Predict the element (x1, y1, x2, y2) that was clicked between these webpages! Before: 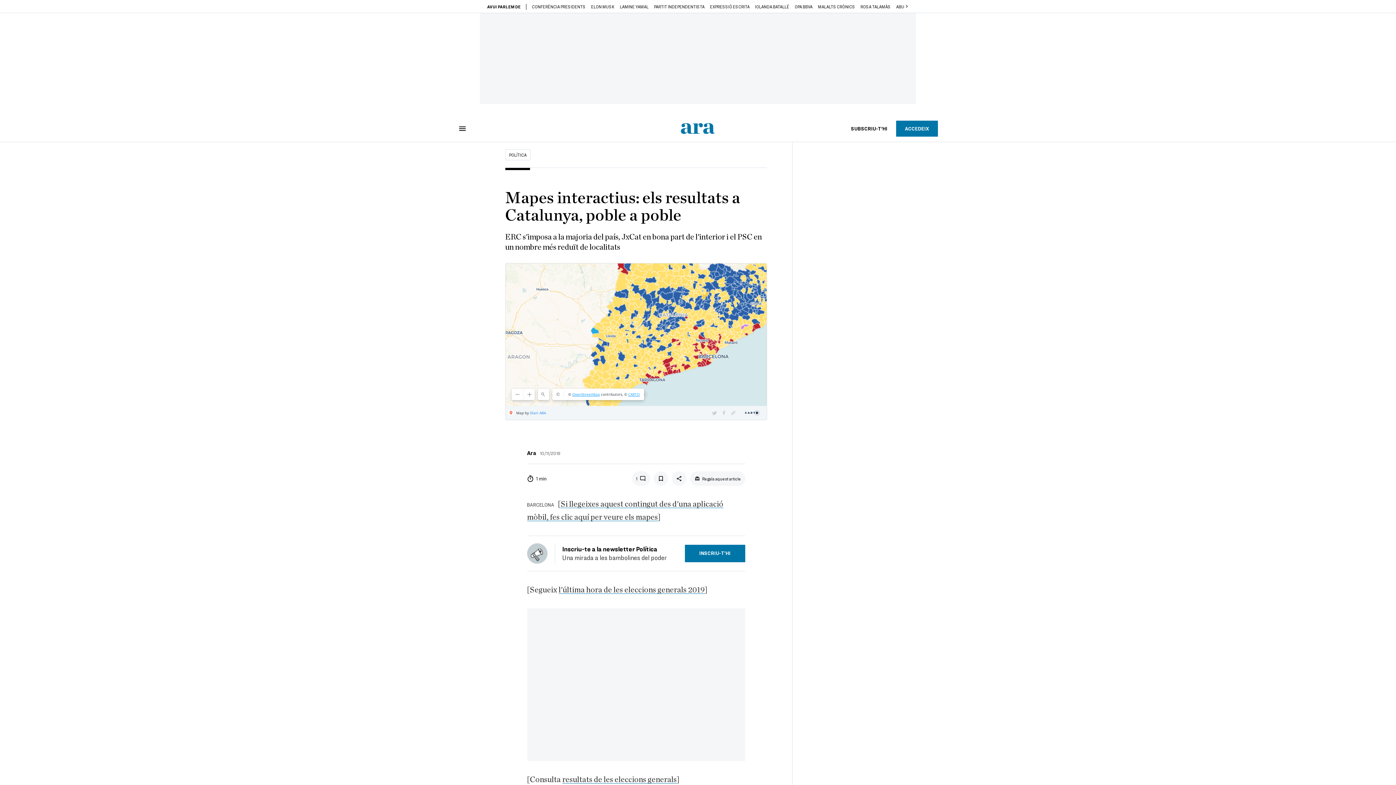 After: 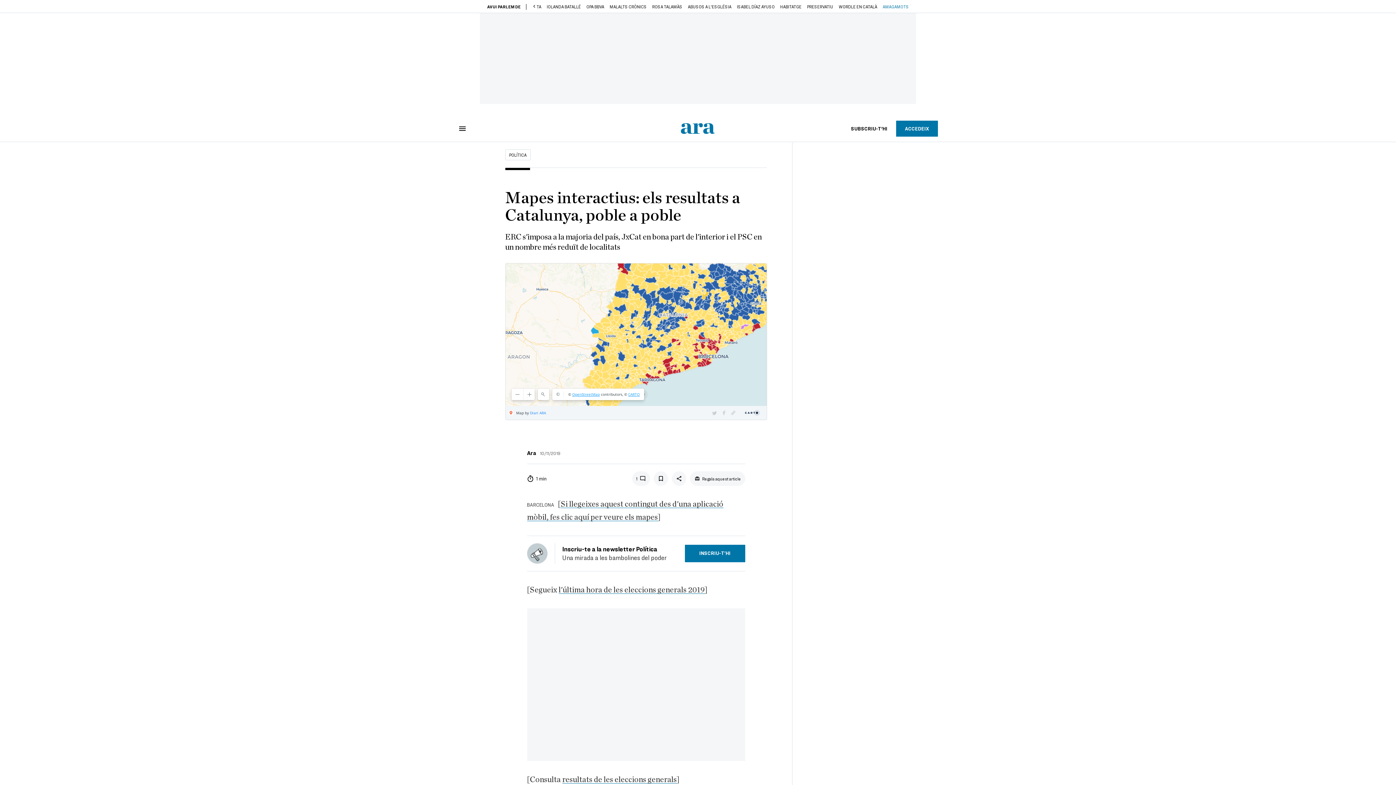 Action: bbox: (904, 4, 909, 8) label: Next slide